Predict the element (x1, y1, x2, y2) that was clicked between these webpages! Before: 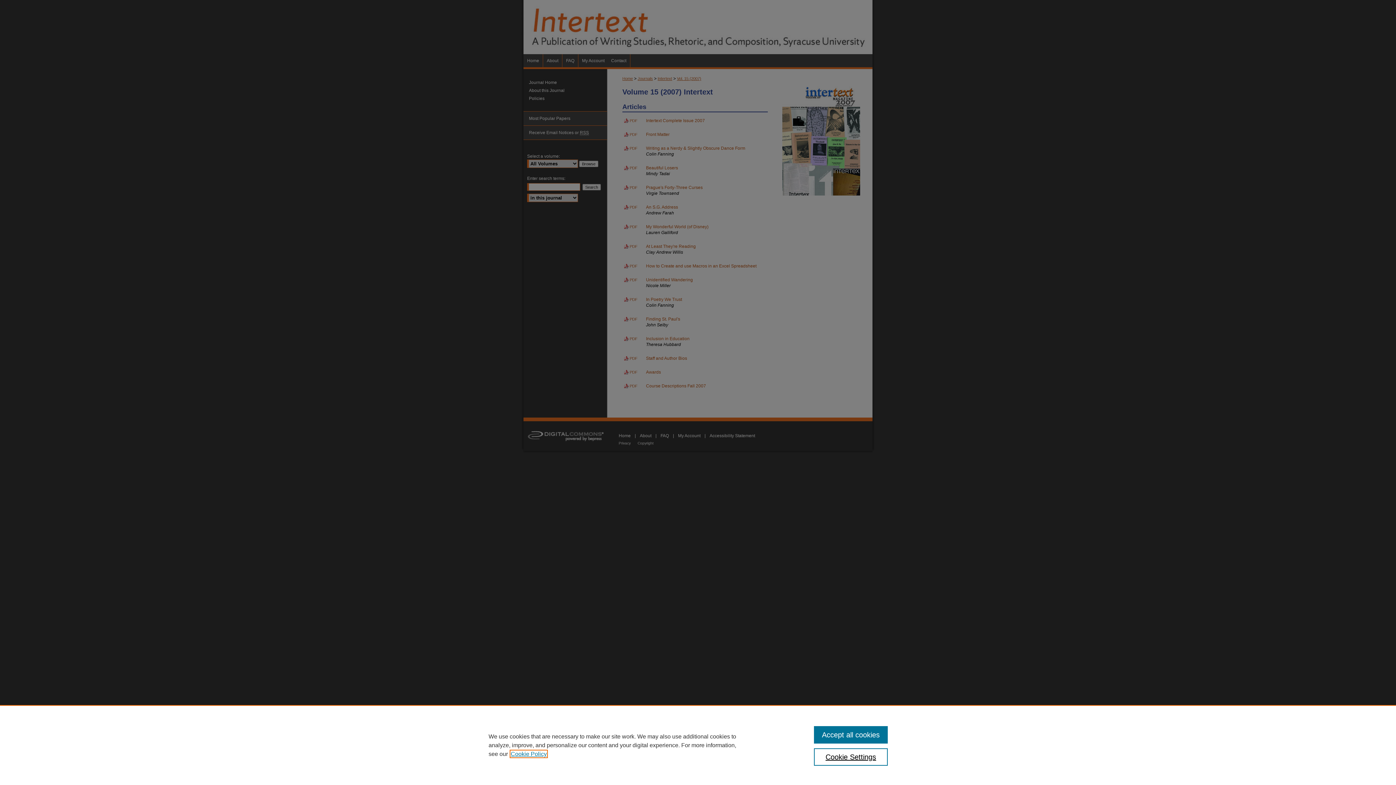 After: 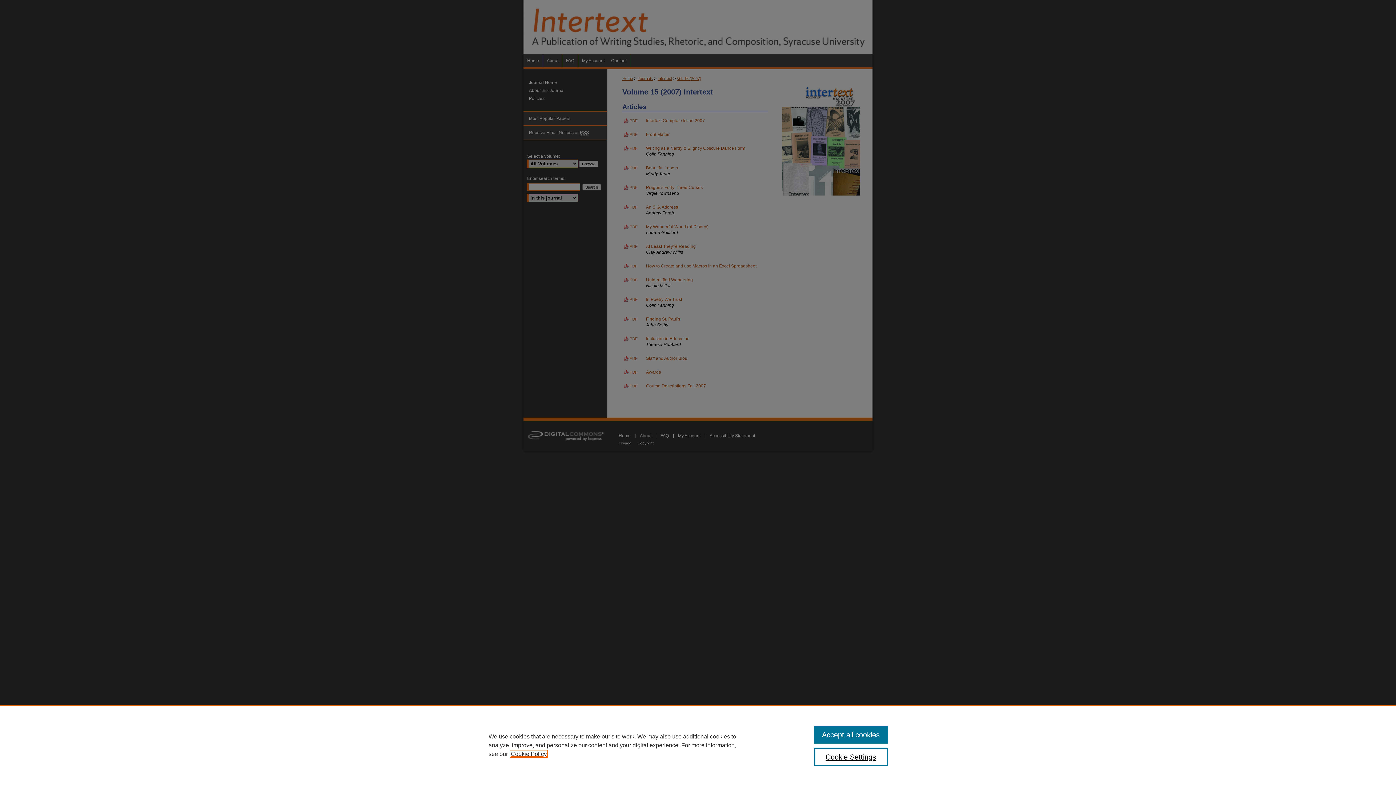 Action: label: , opens in a new tab bbox: (510, 751, 546, 757)